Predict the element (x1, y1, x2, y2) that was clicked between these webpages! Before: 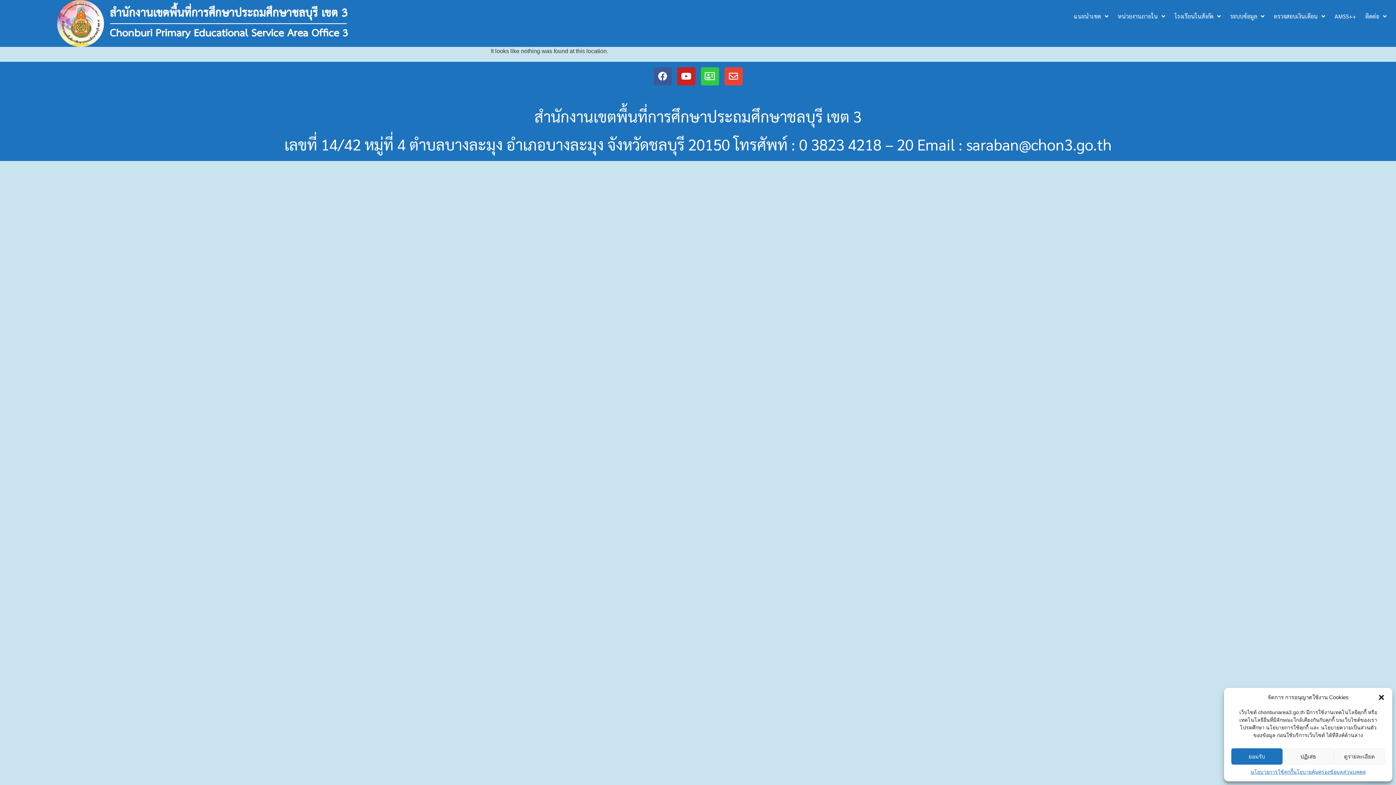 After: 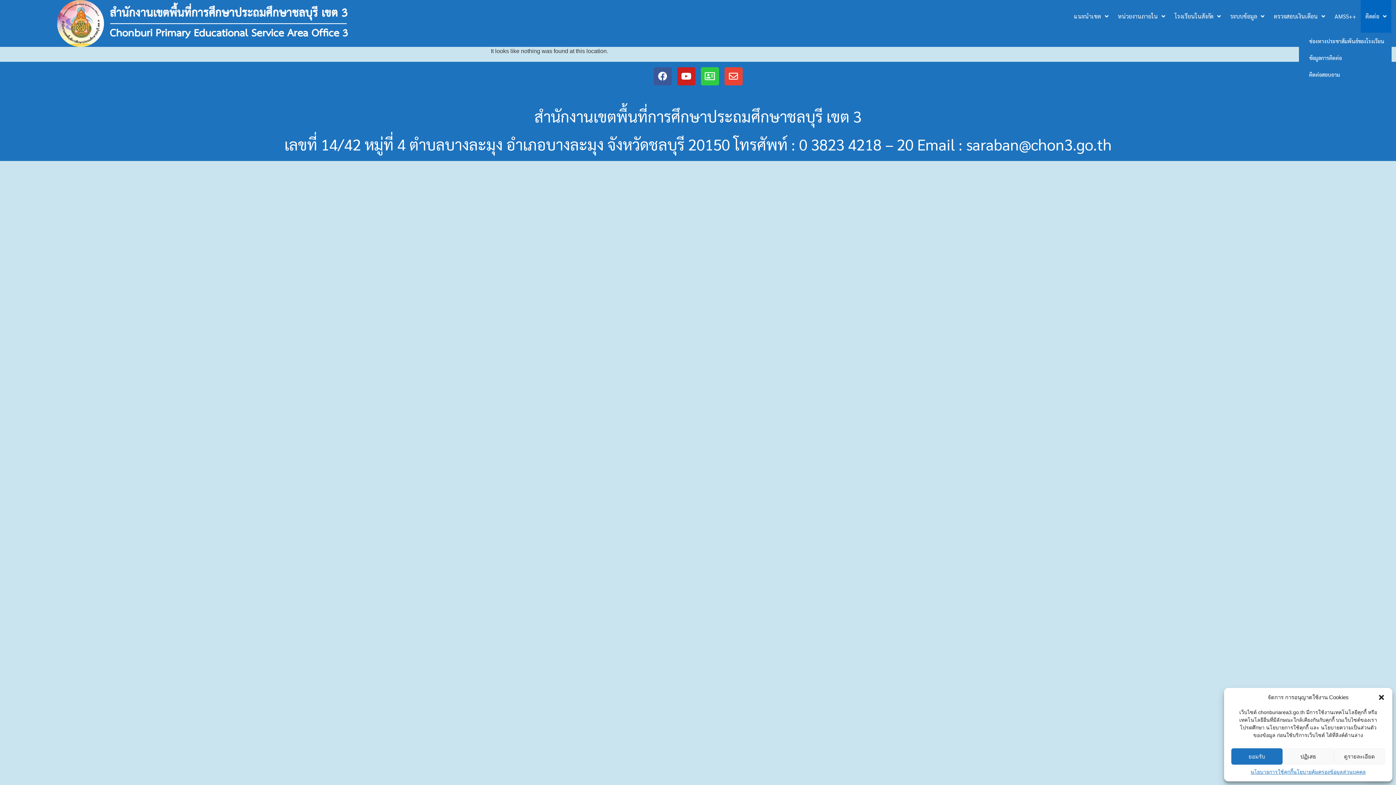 Action: label: ติดต่อ bbox: (1361, 0, 1391, 32)